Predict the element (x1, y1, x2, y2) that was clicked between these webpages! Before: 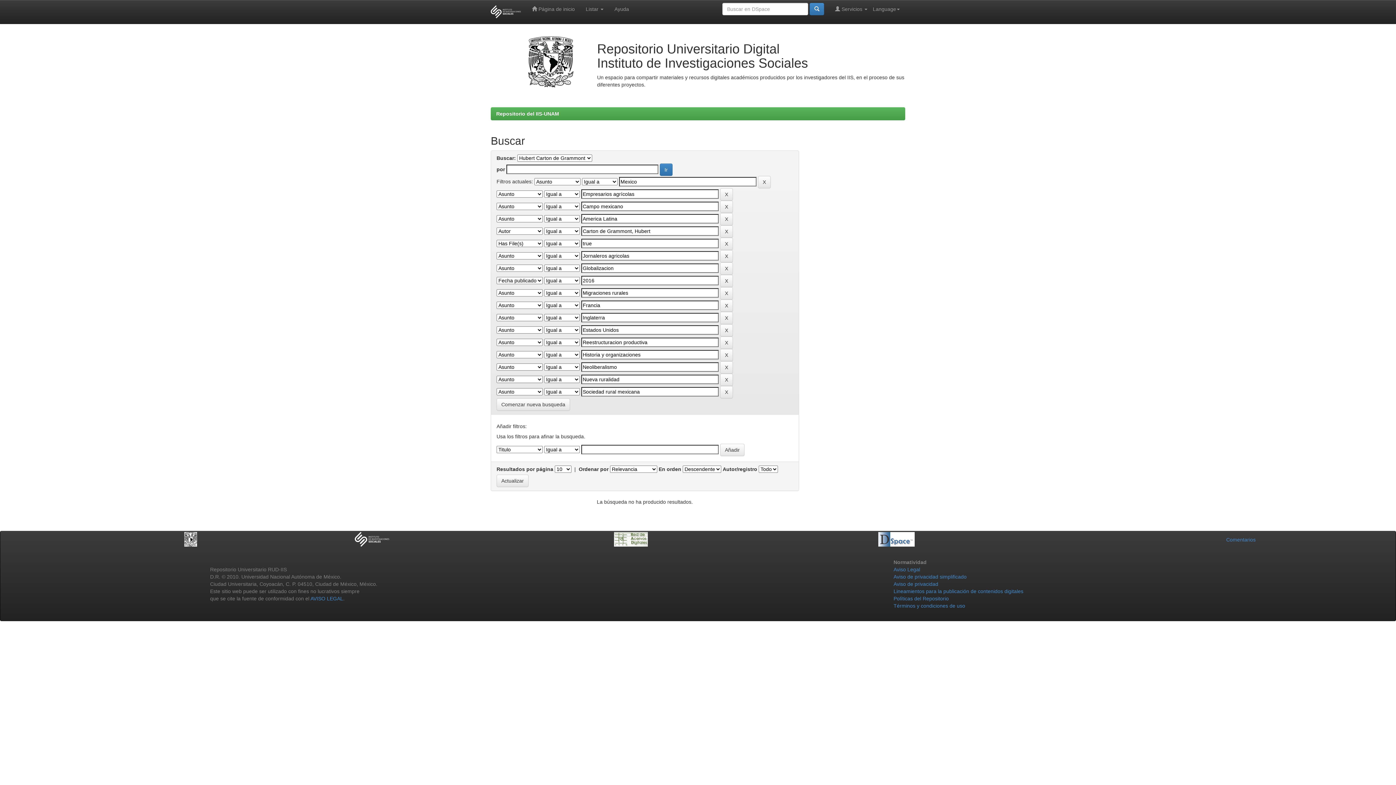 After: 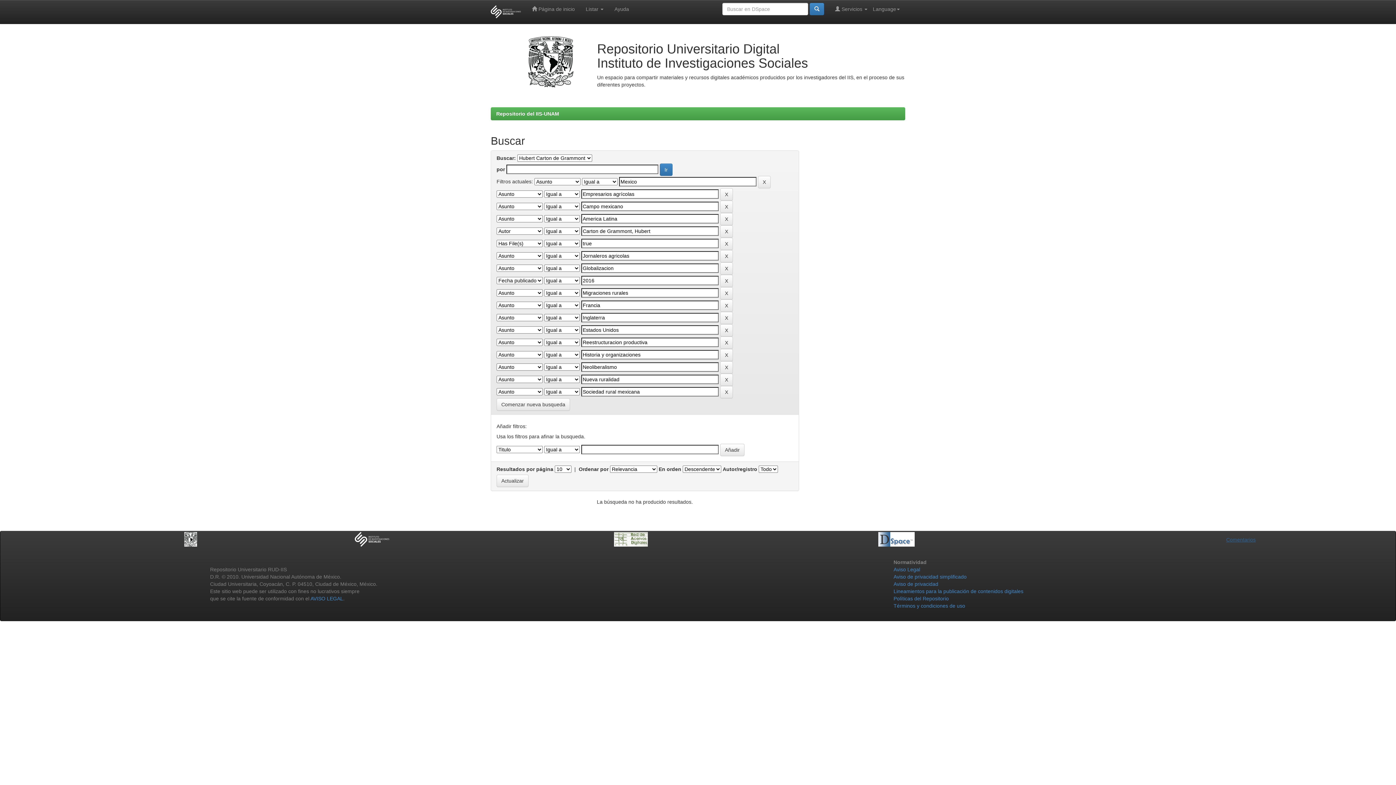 Action: label: Comentarios bbox: (1226, 537, 1256, 542)